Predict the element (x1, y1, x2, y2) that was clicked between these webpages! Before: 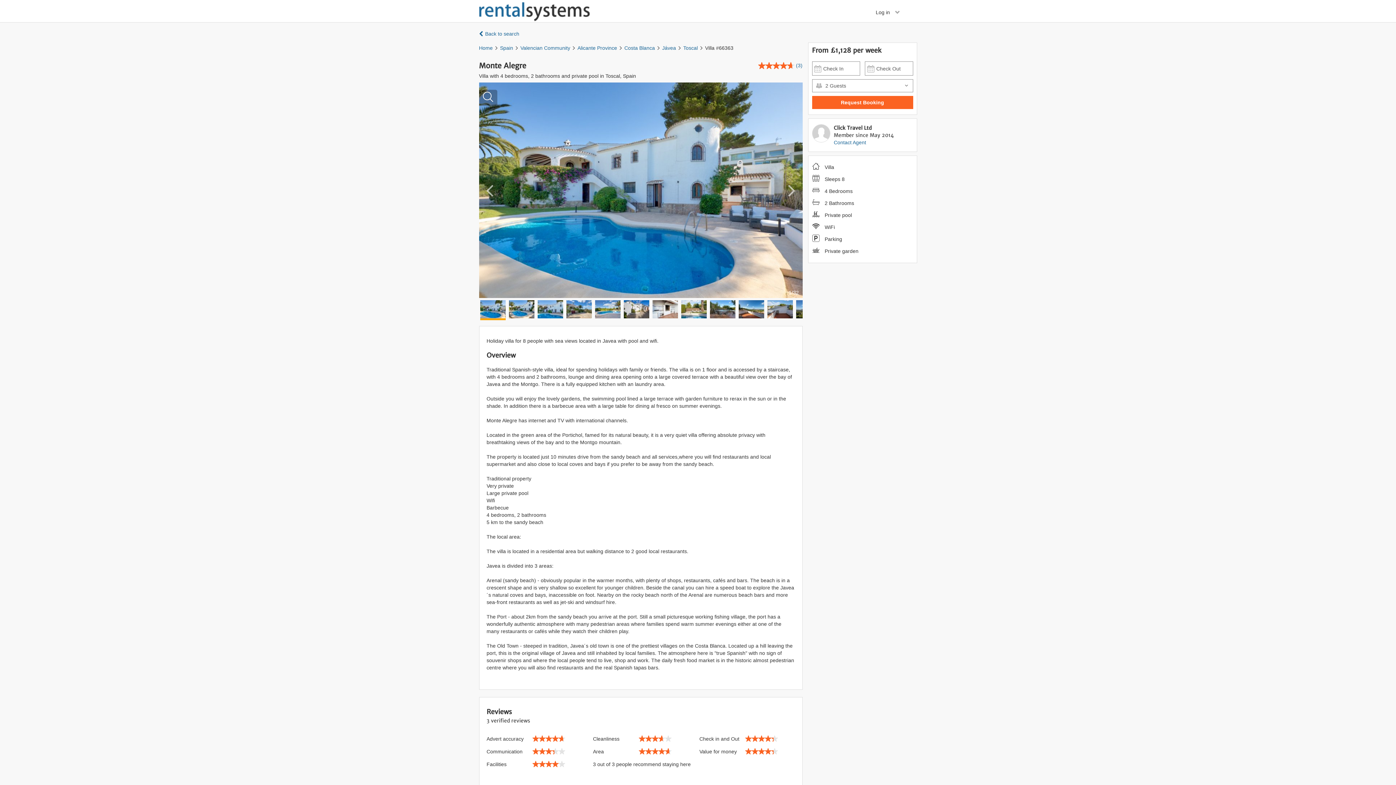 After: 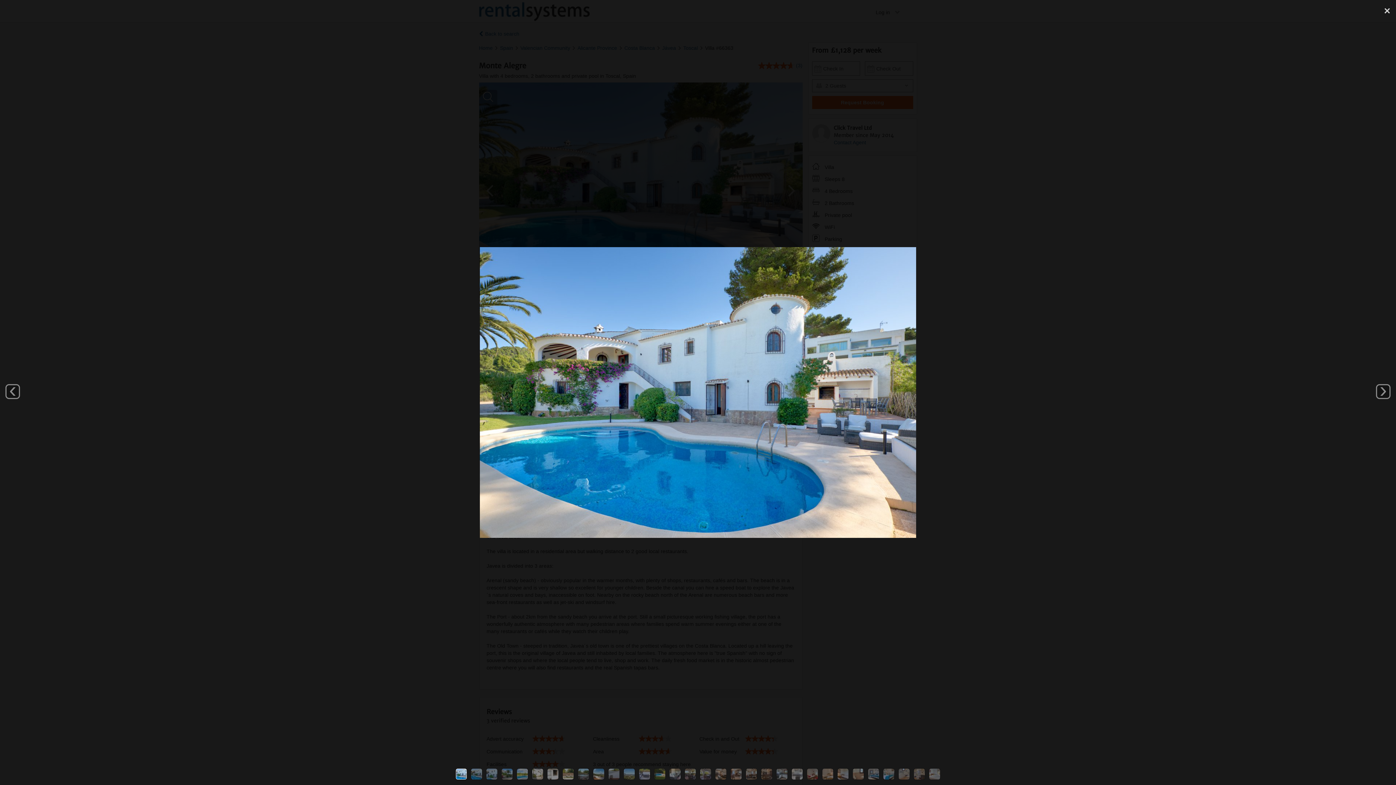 Action: bbox: (479, 89, 497, 105)